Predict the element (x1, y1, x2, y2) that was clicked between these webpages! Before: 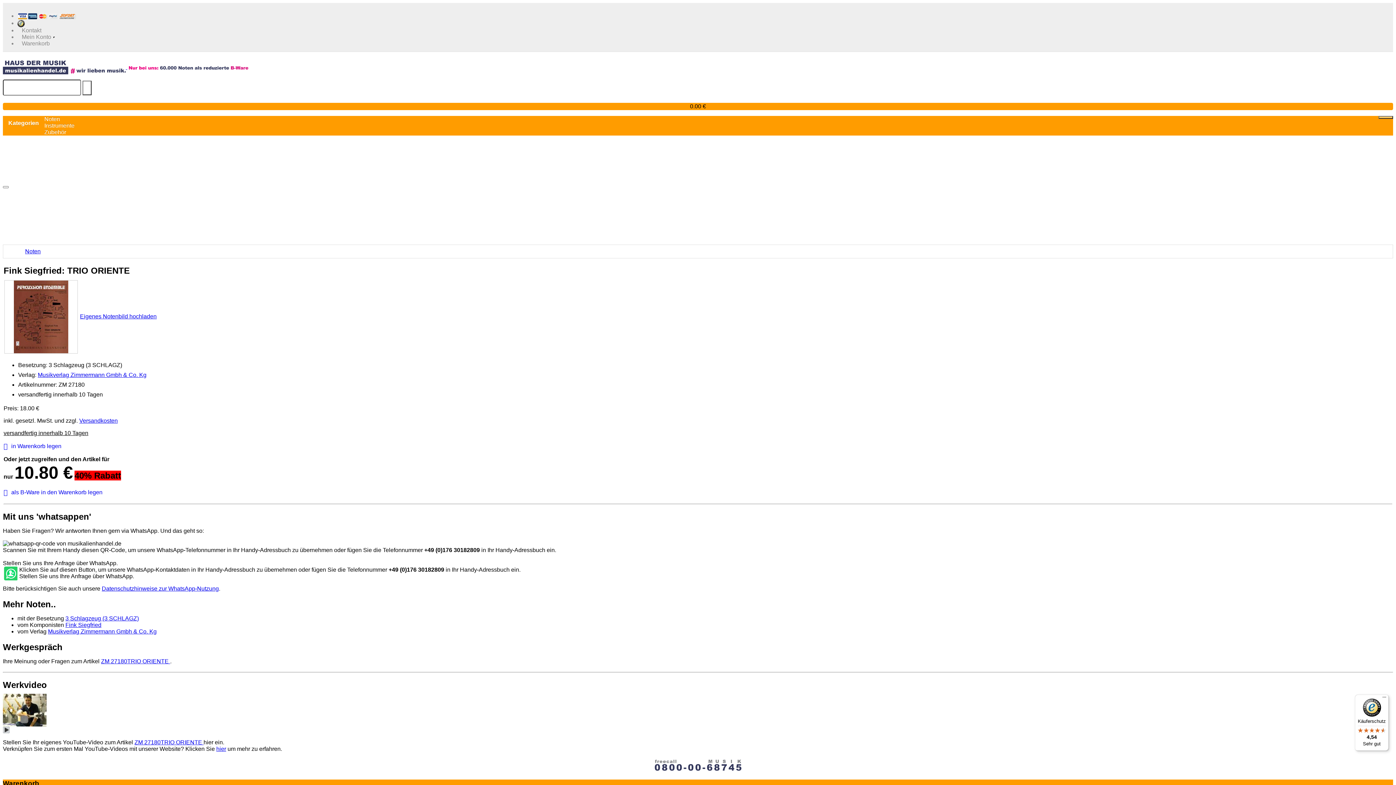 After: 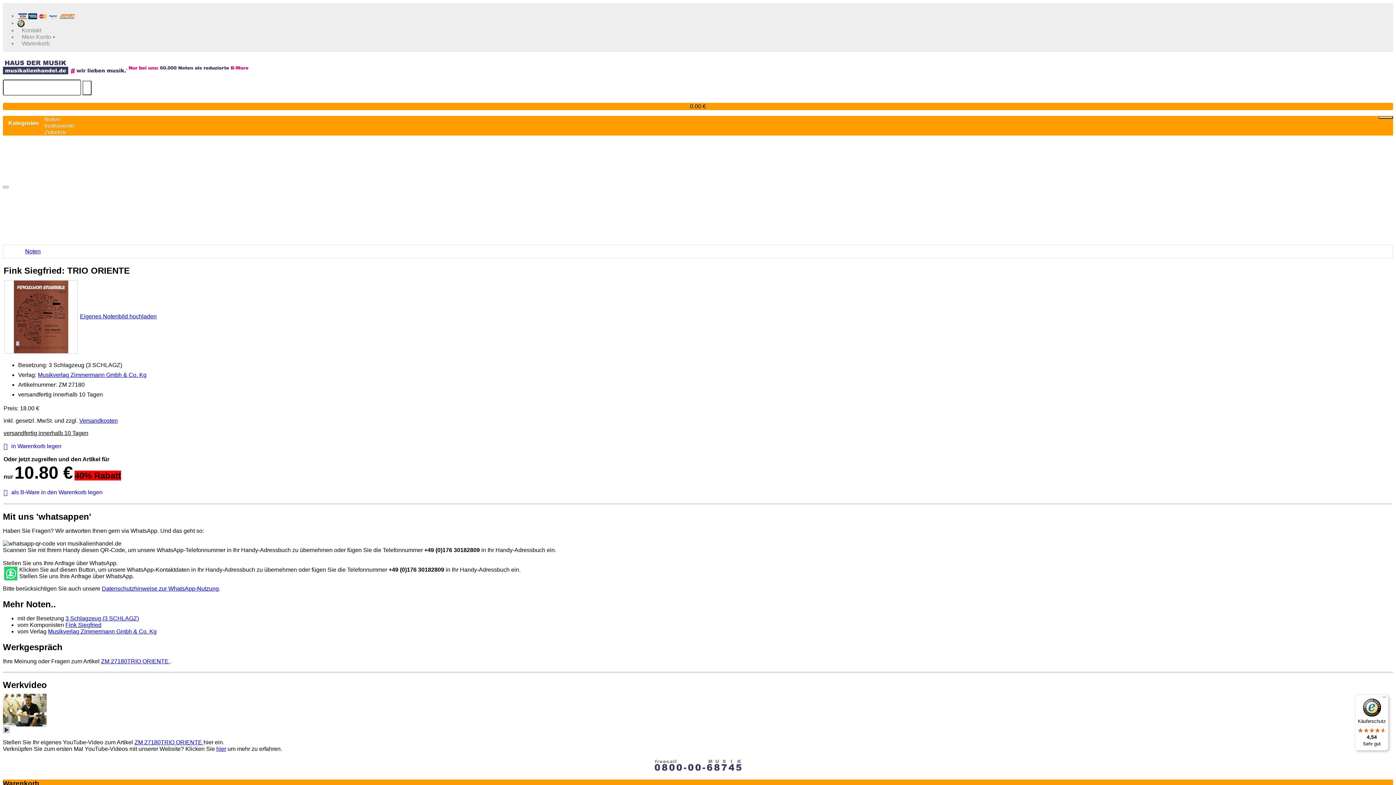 Action: bbox: (101, 658, 170, 664) label: ZM 27180TRIO ORIENTE 